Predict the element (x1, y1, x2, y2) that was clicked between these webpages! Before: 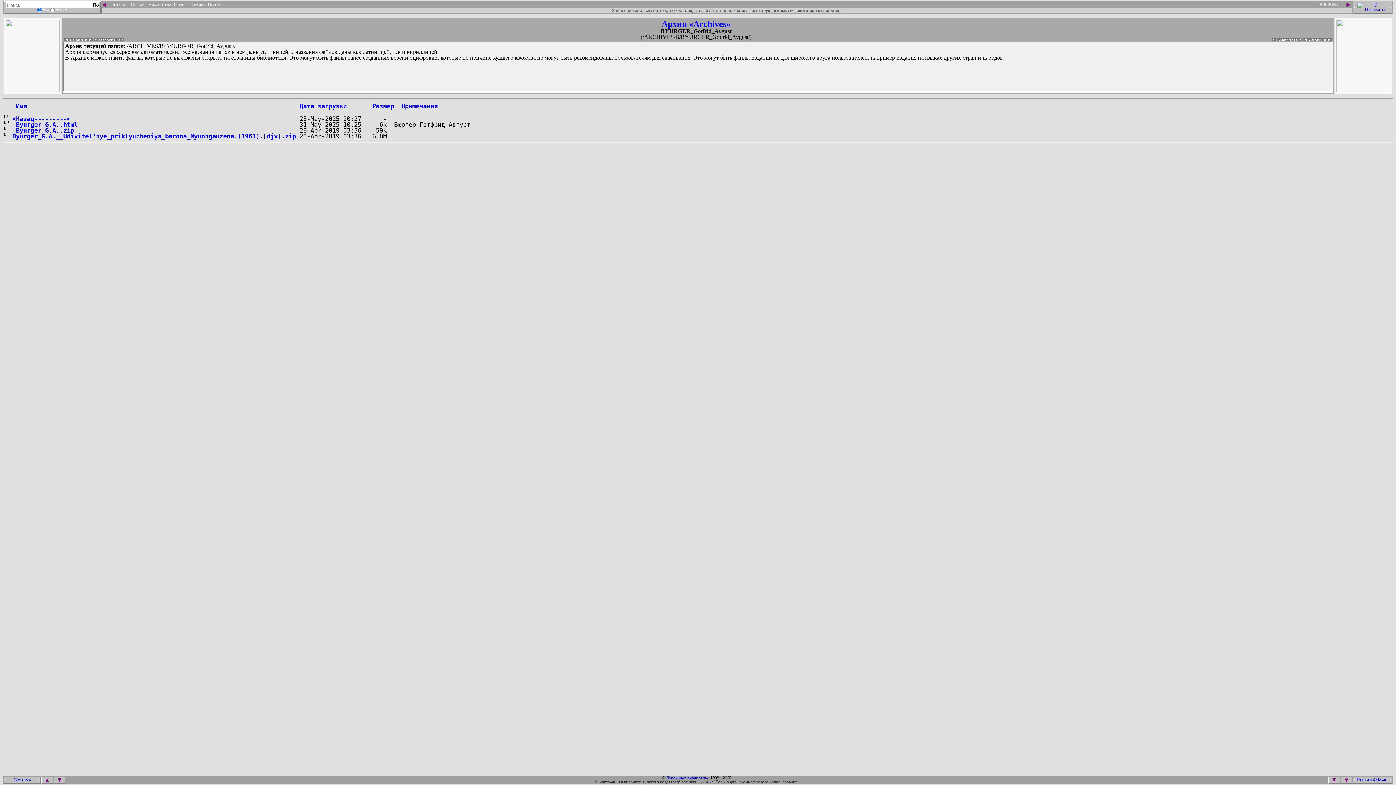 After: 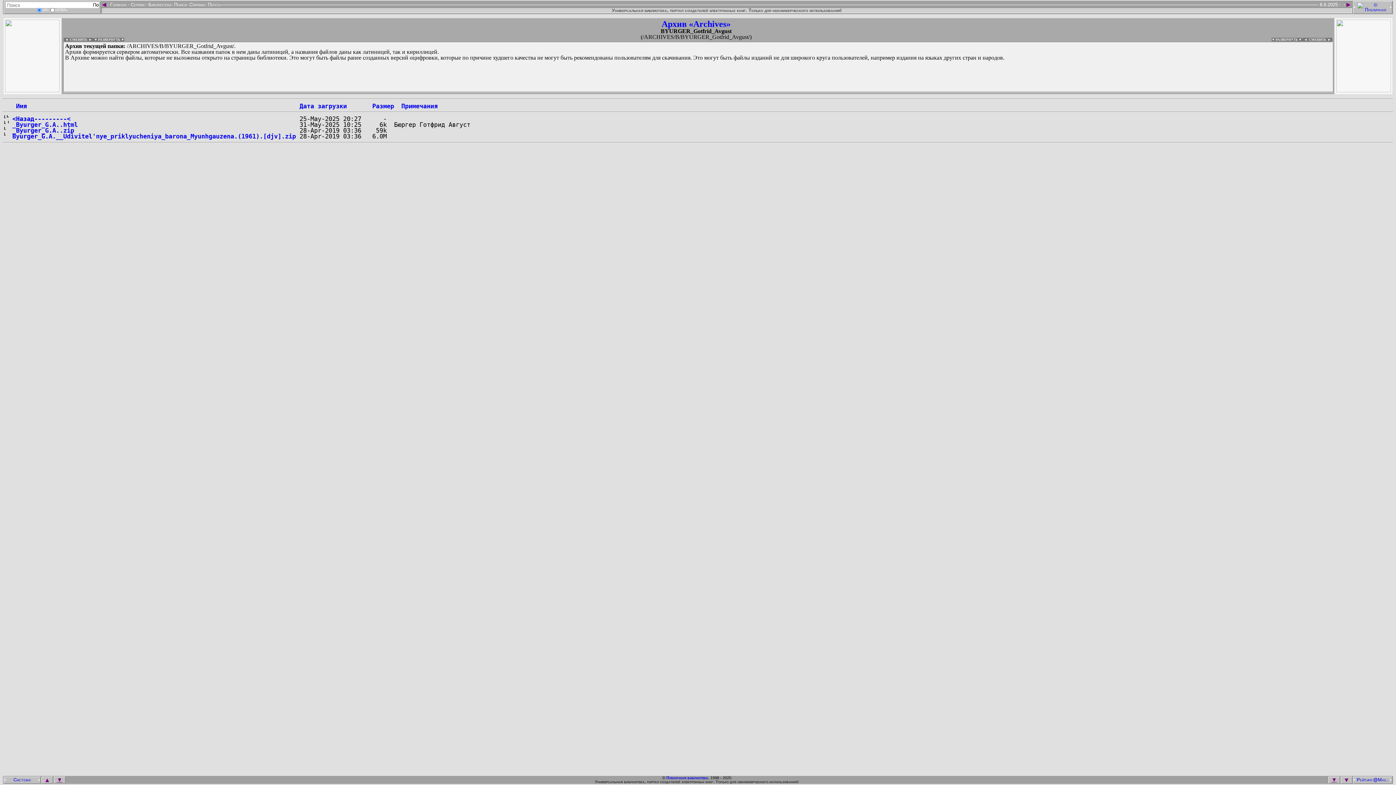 Action: label: ► bbox: (1345, 1, 1352, 8)